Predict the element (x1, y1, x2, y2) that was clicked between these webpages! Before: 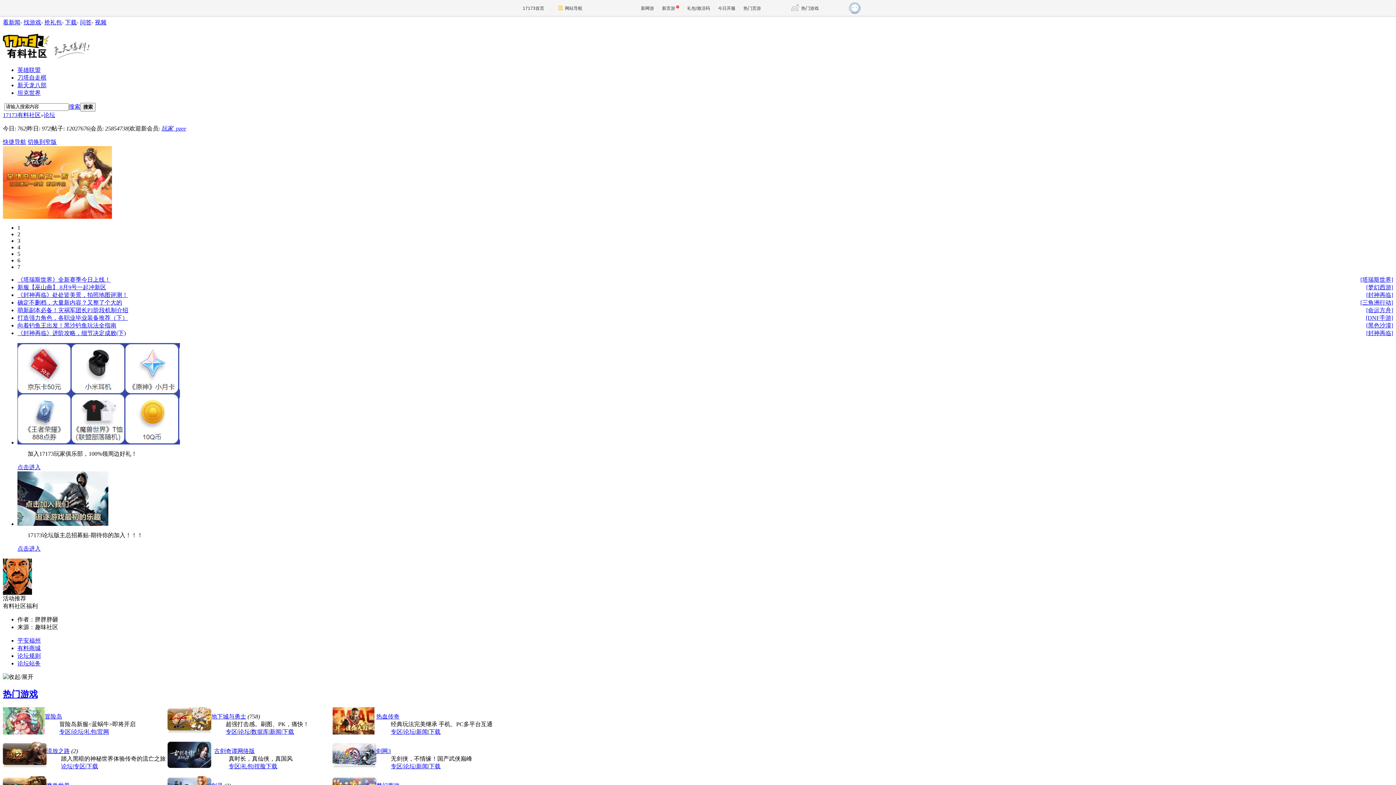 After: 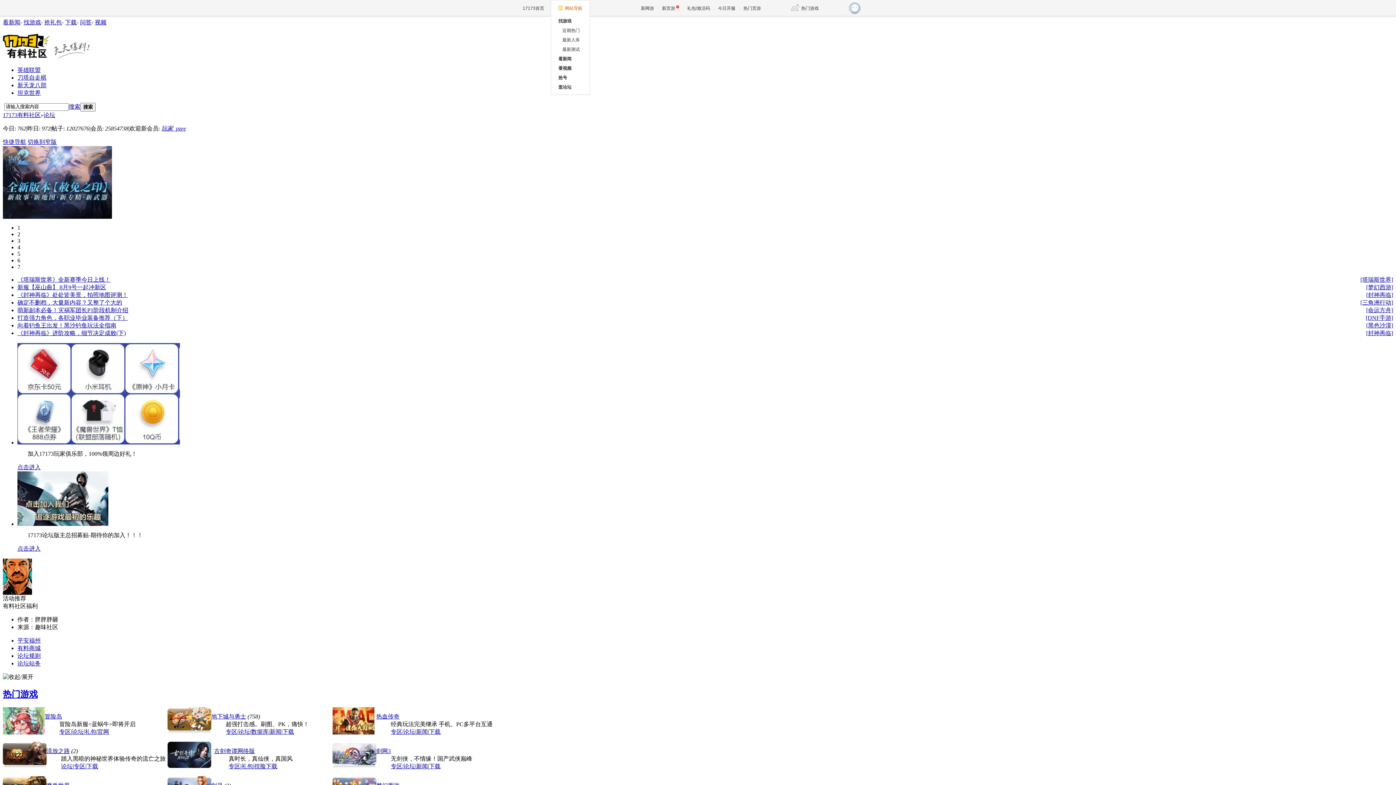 Action: bbox: (550, 0, 590, 16) label: 网站导航